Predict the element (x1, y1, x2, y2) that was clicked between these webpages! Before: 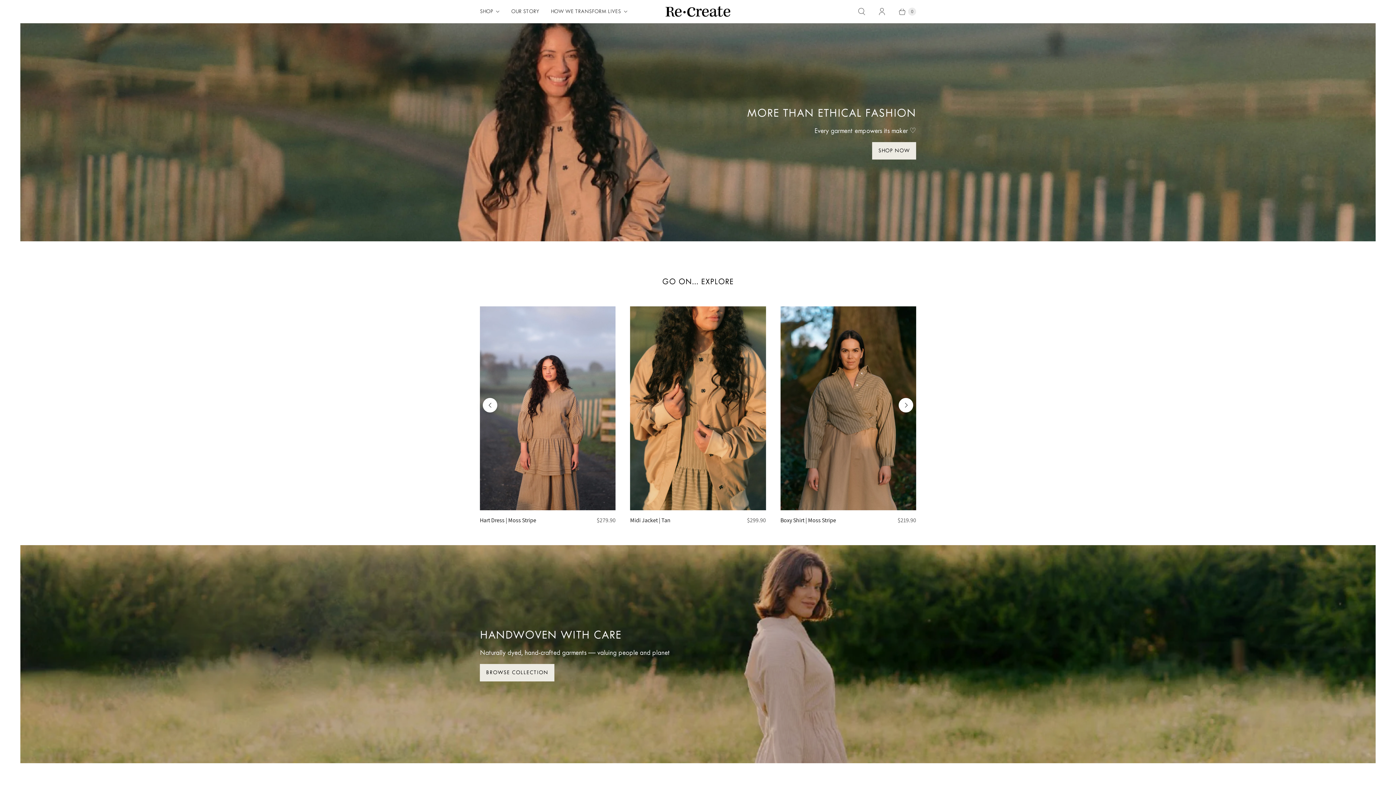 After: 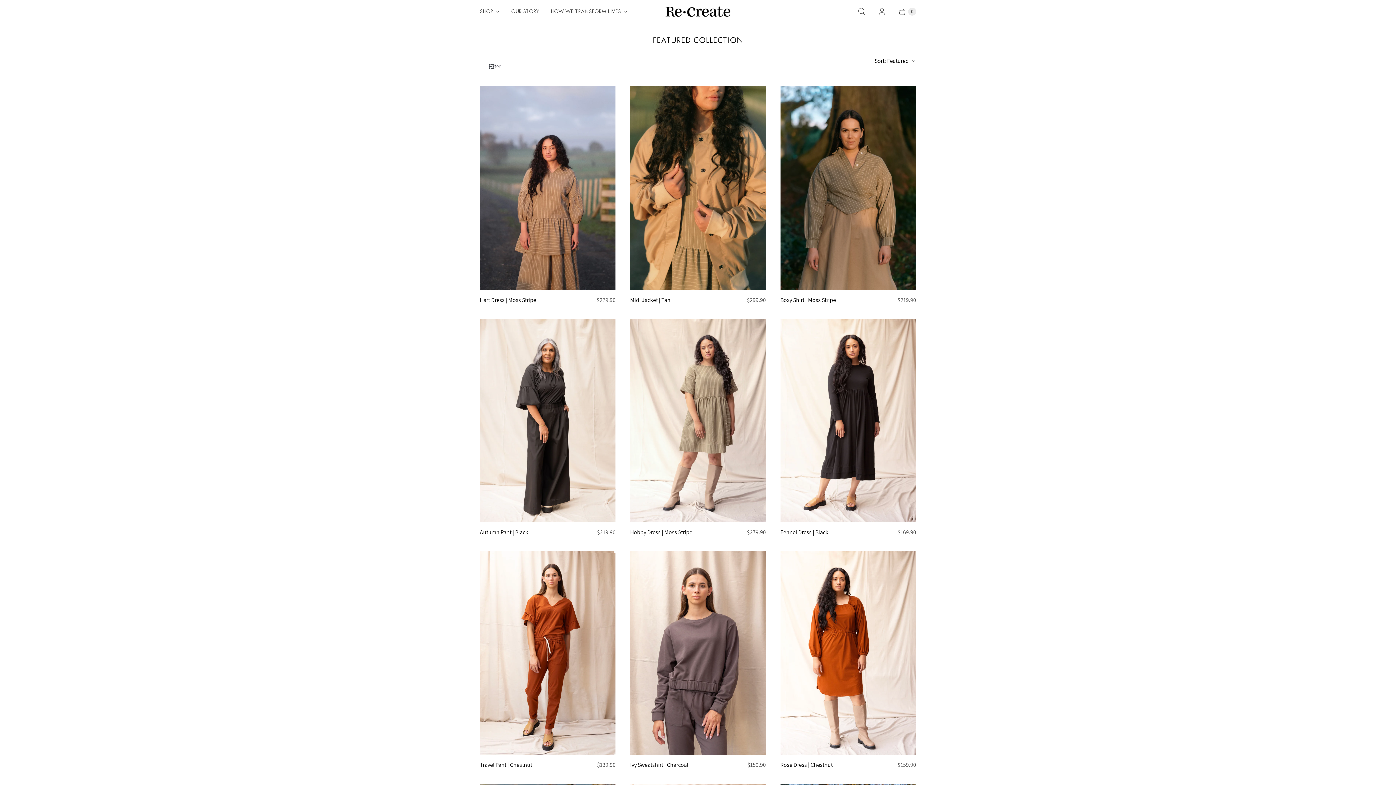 Action: bbox: (662, 277, 734, 286) label: GO ON... EXPLORE